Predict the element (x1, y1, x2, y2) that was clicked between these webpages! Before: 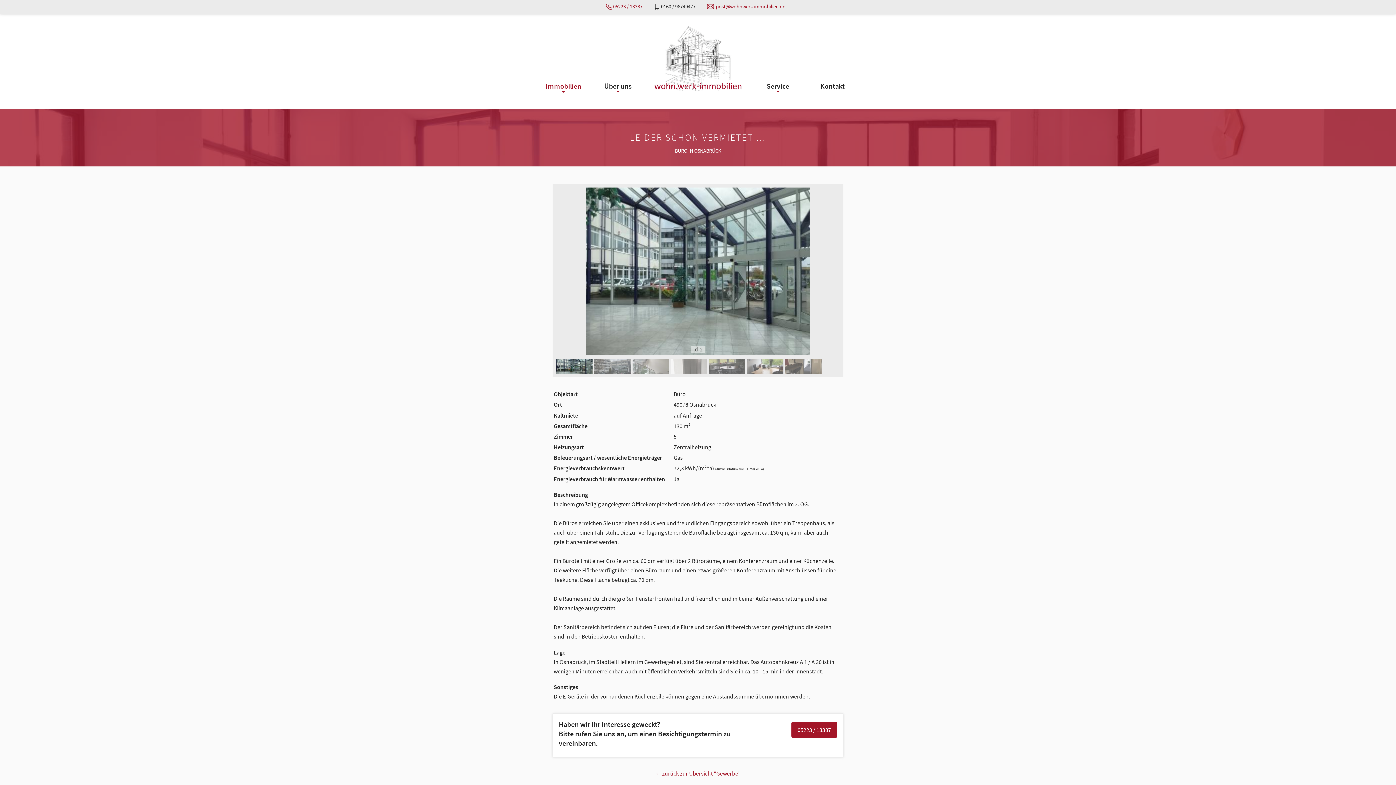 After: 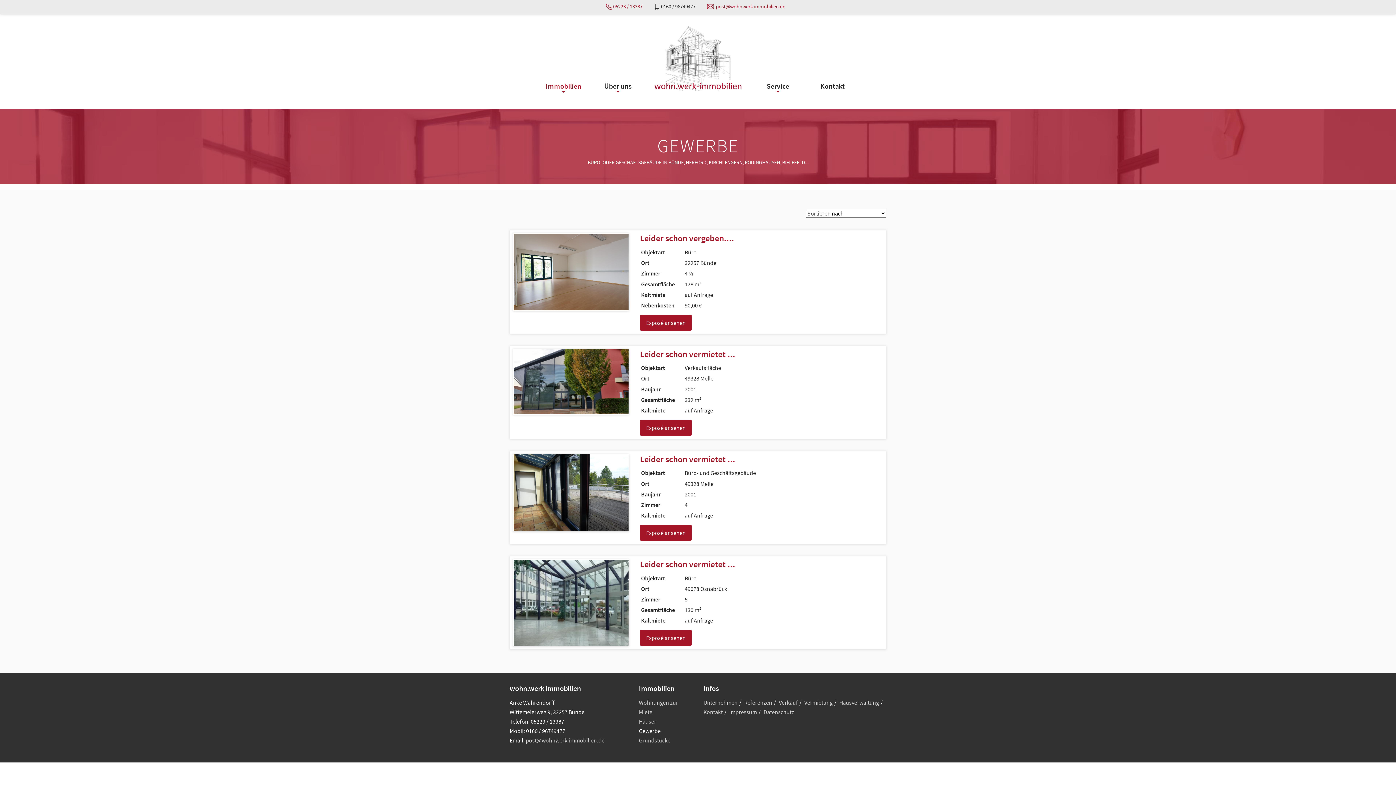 Action: label: ← zurück zur Übersicht "Gewerbe" bbox: (655, 770, 740, 777)